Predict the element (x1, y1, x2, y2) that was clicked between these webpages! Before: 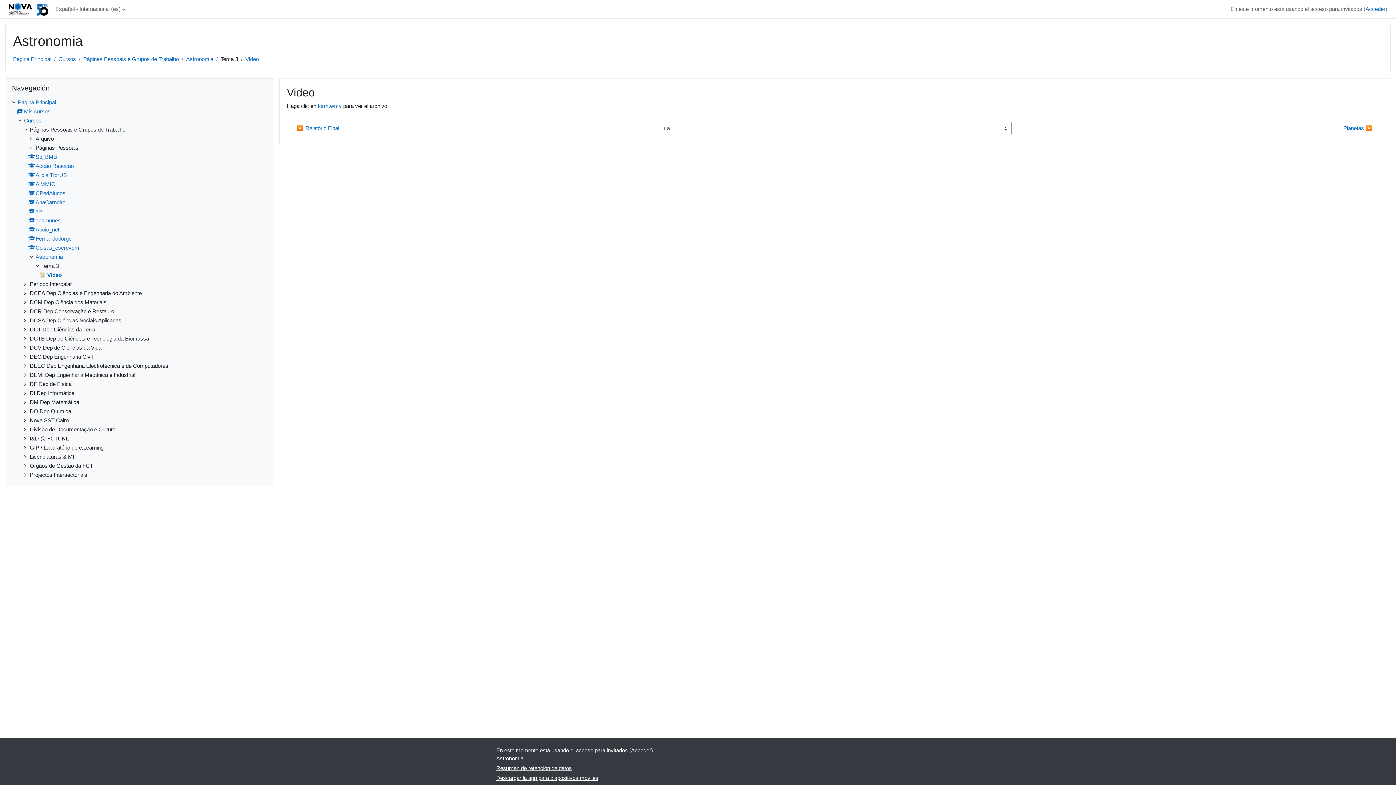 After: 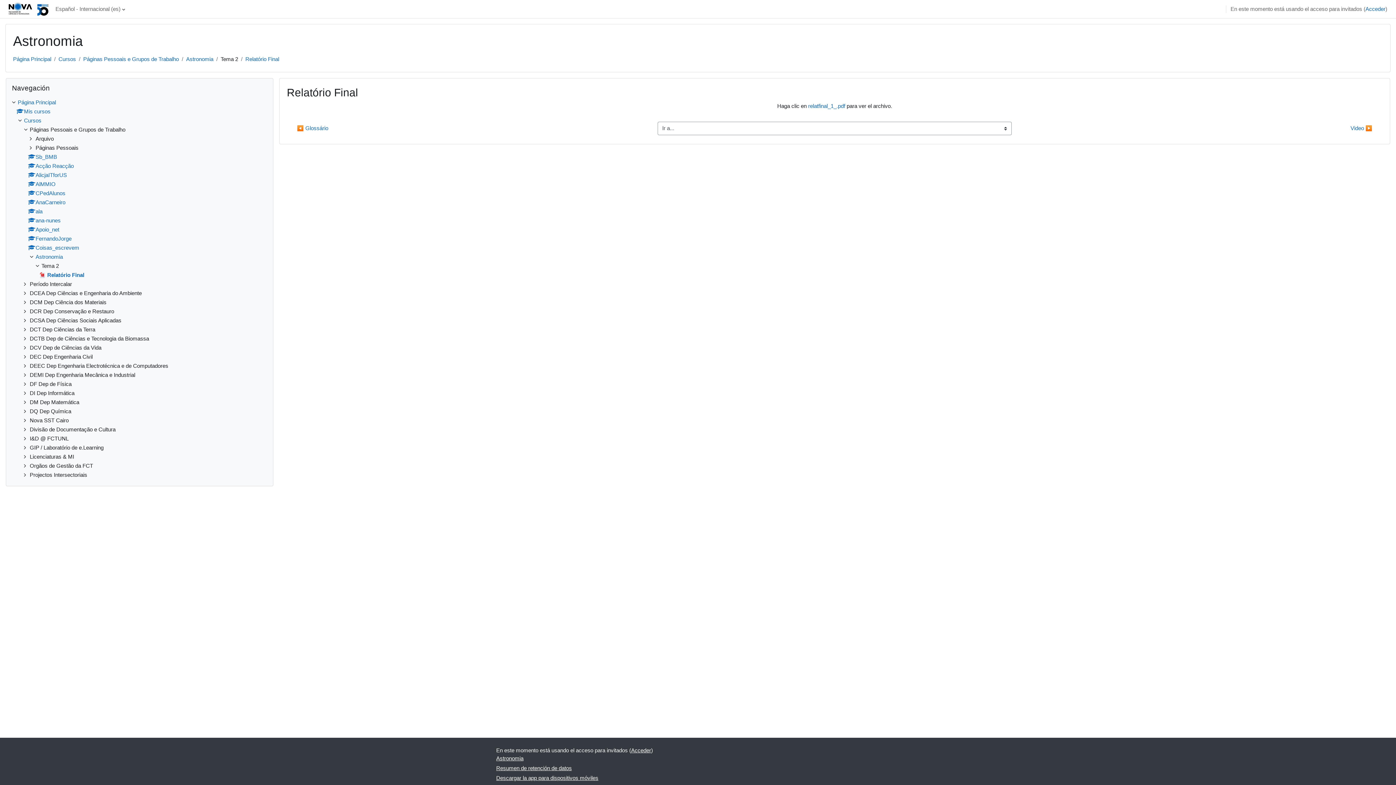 Action: label: ◀︎ Relatório Final bbox: (292, 121, 344, 135)